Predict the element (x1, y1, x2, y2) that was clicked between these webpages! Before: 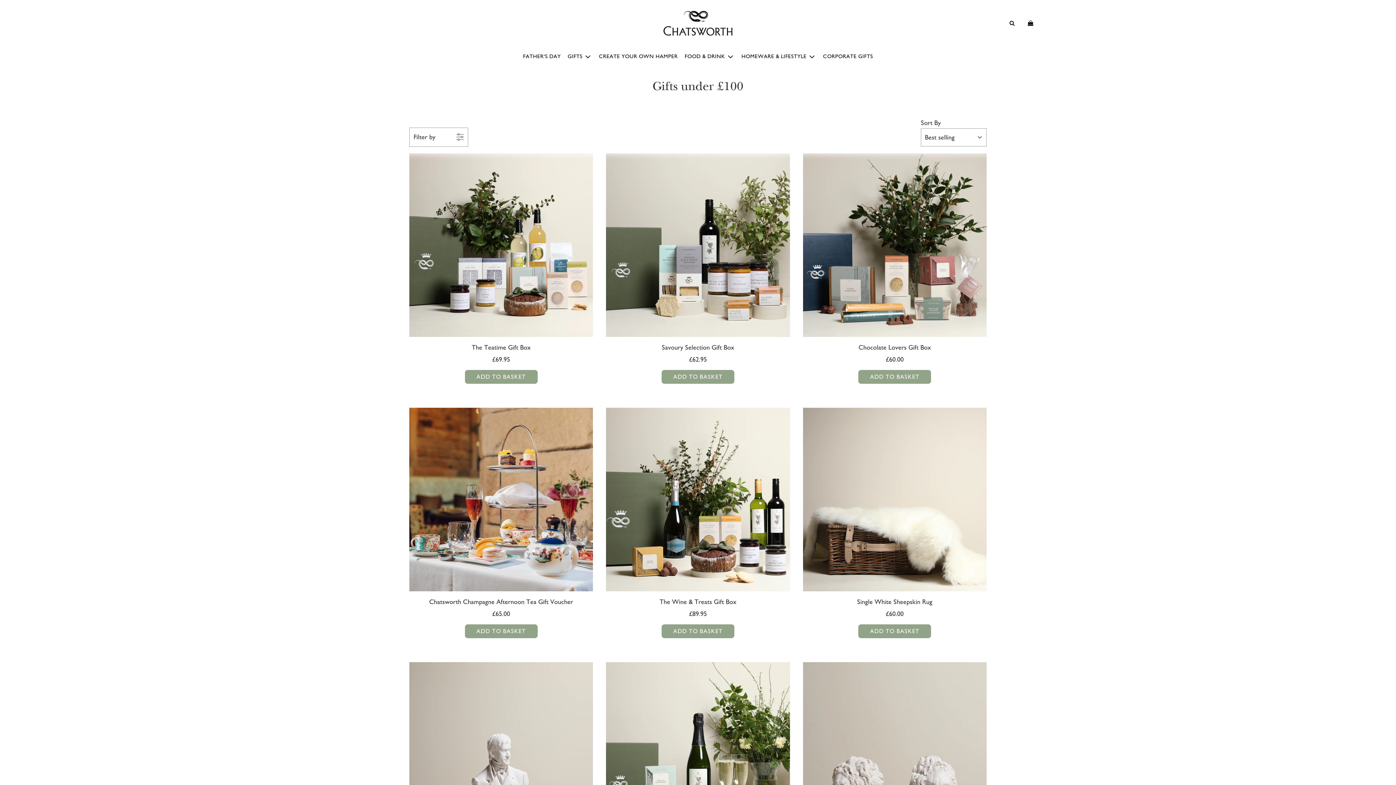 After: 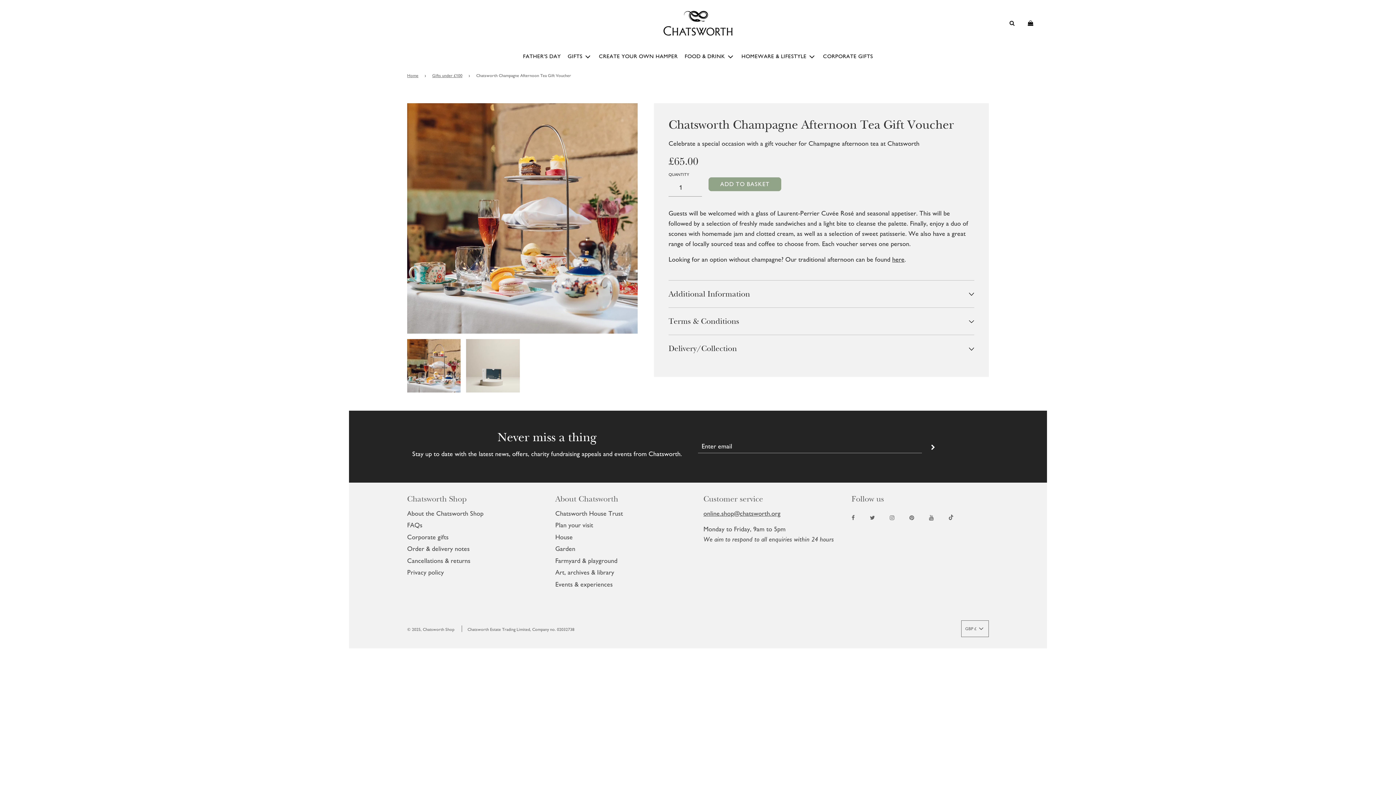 Action: bbox: (492, 610, 510, 618) label: £65.00